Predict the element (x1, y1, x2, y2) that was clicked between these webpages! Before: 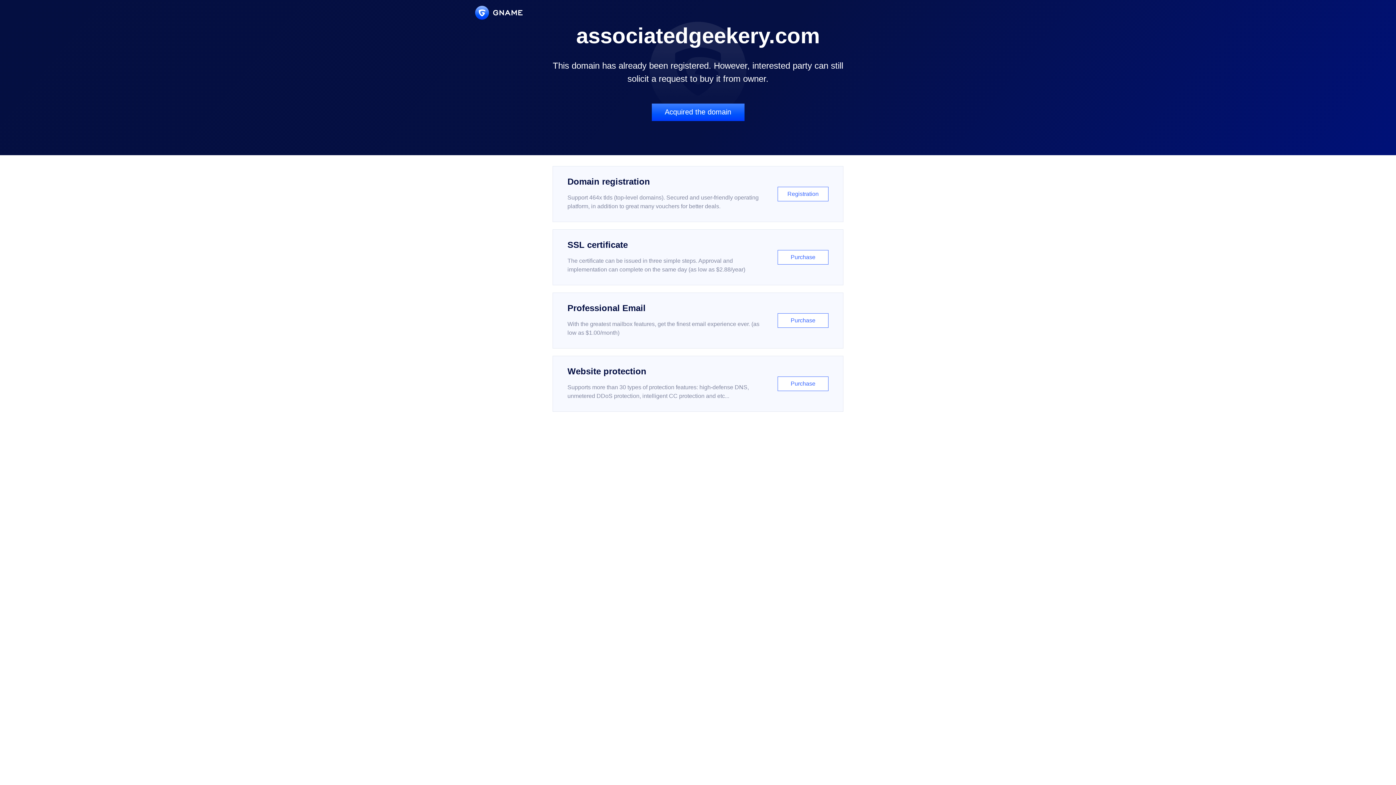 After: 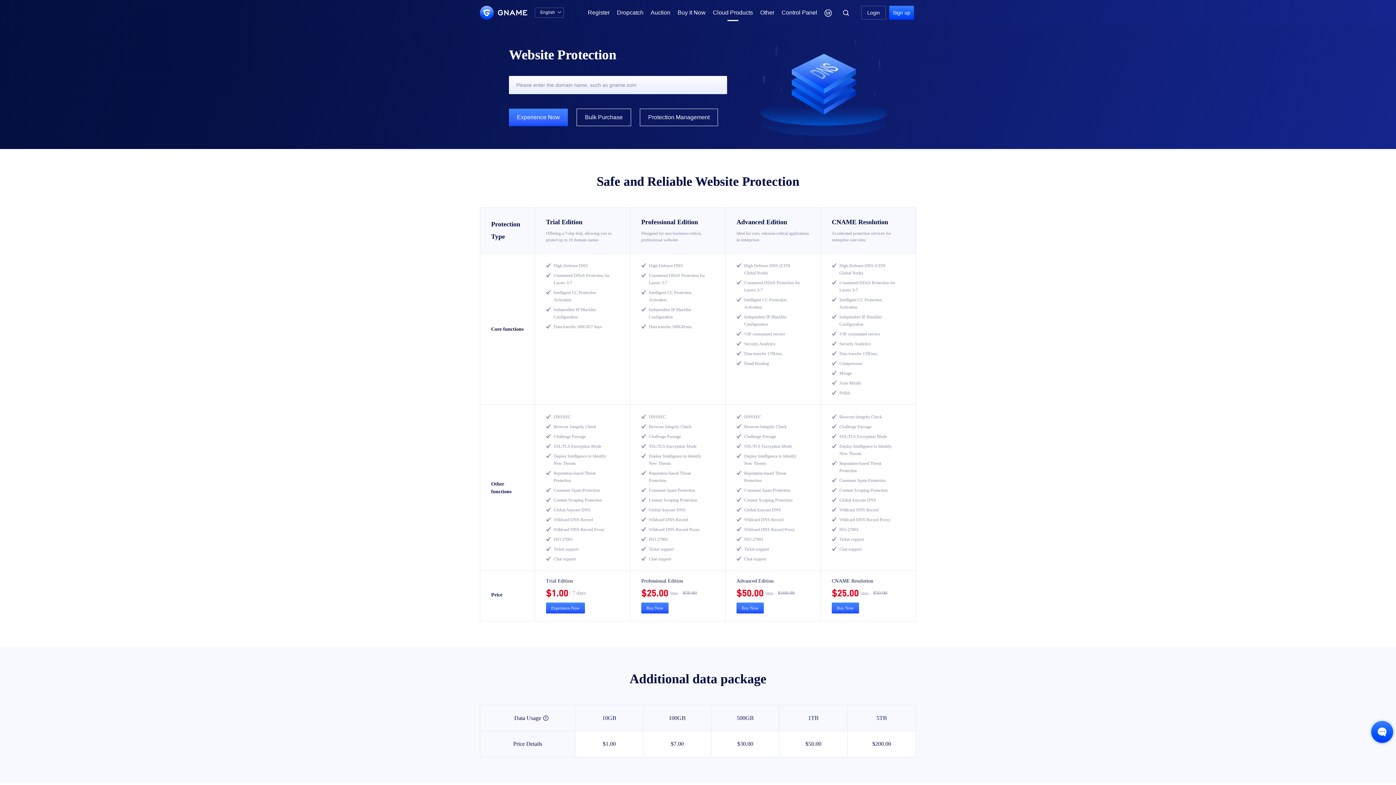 Action: label: Website protection

Supports more than 30 types of protection features: high-defense DNS, unmetered DDoS protection, intelligent CC protection and etc...

Purchase bbox: (552, 356, 843, 412)